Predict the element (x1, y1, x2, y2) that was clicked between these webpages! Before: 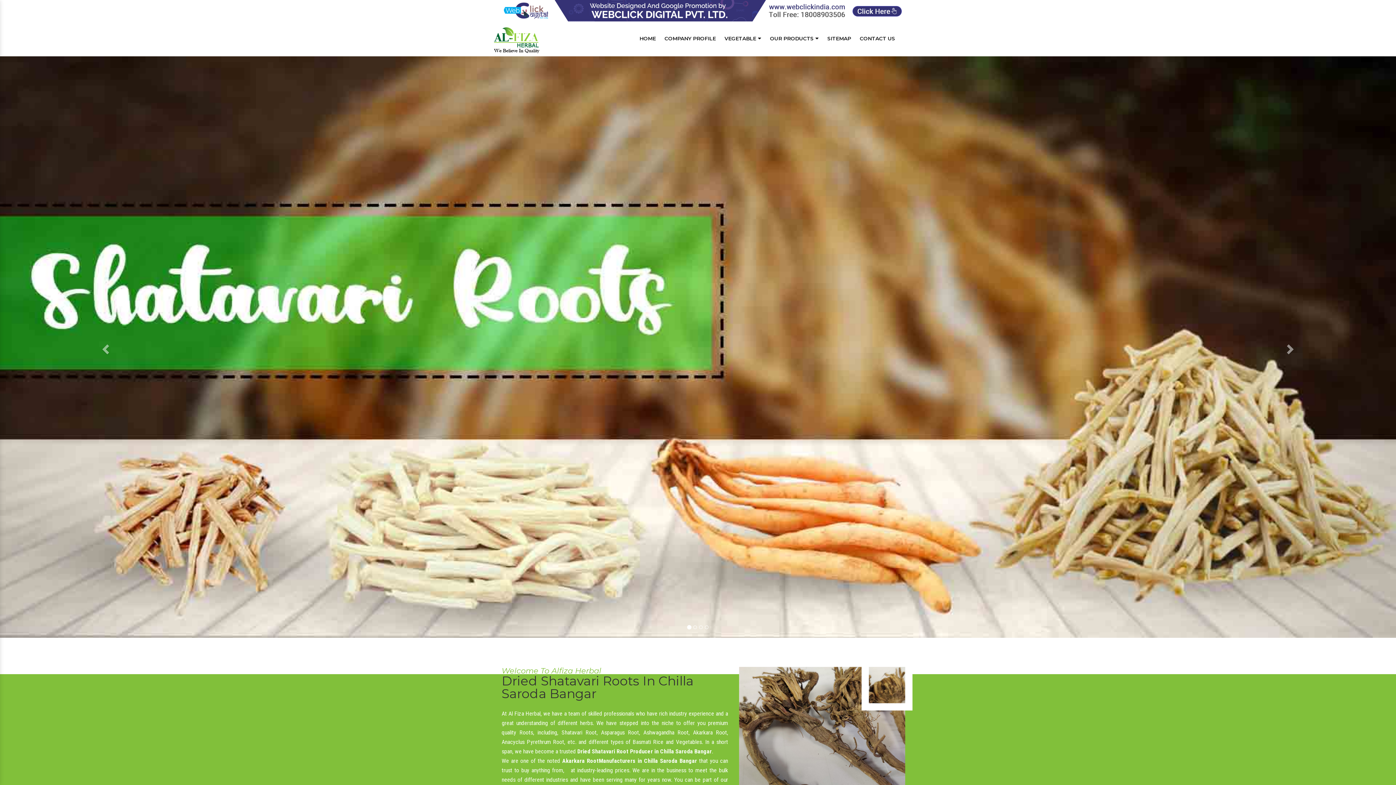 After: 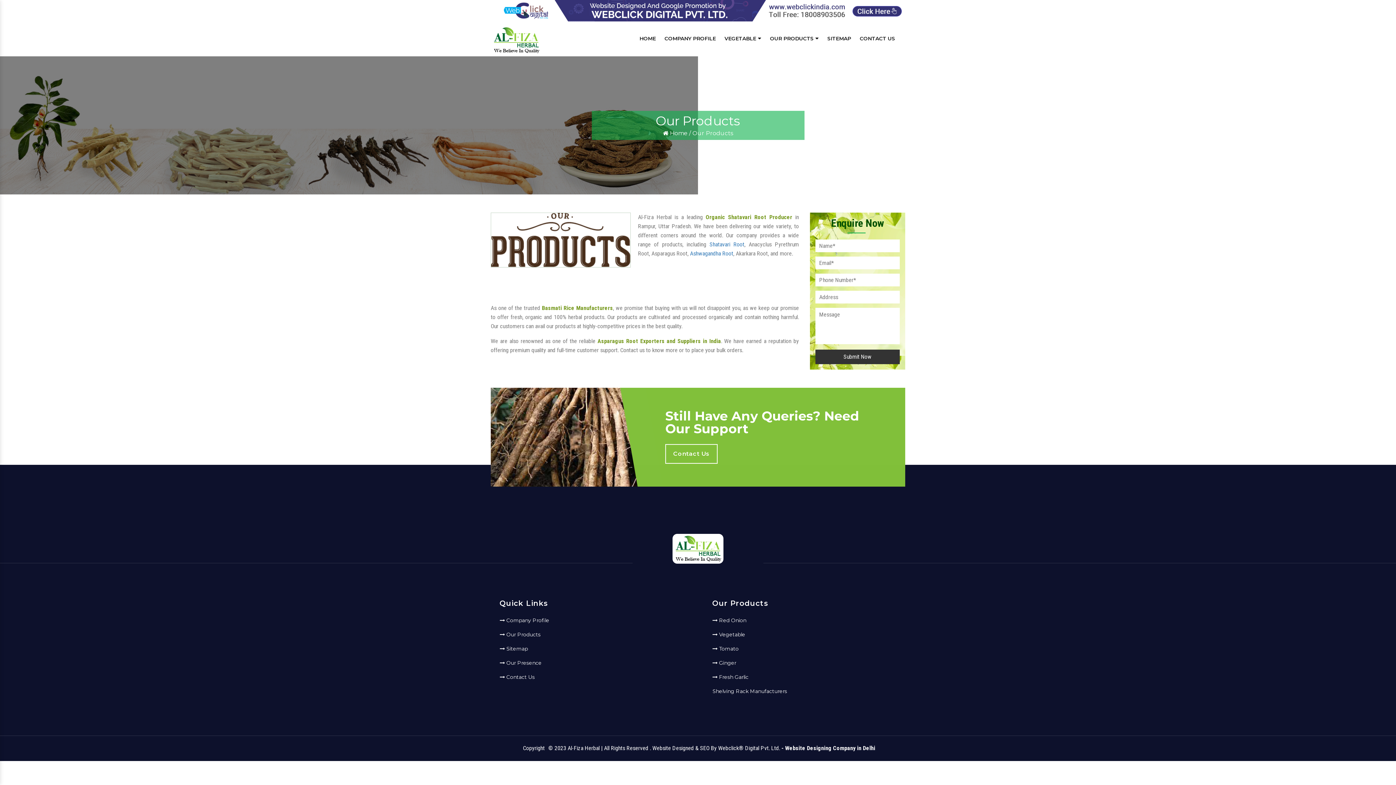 Action: label: OUR PRODUCTS  bbox: (765, 28, 823, 49)